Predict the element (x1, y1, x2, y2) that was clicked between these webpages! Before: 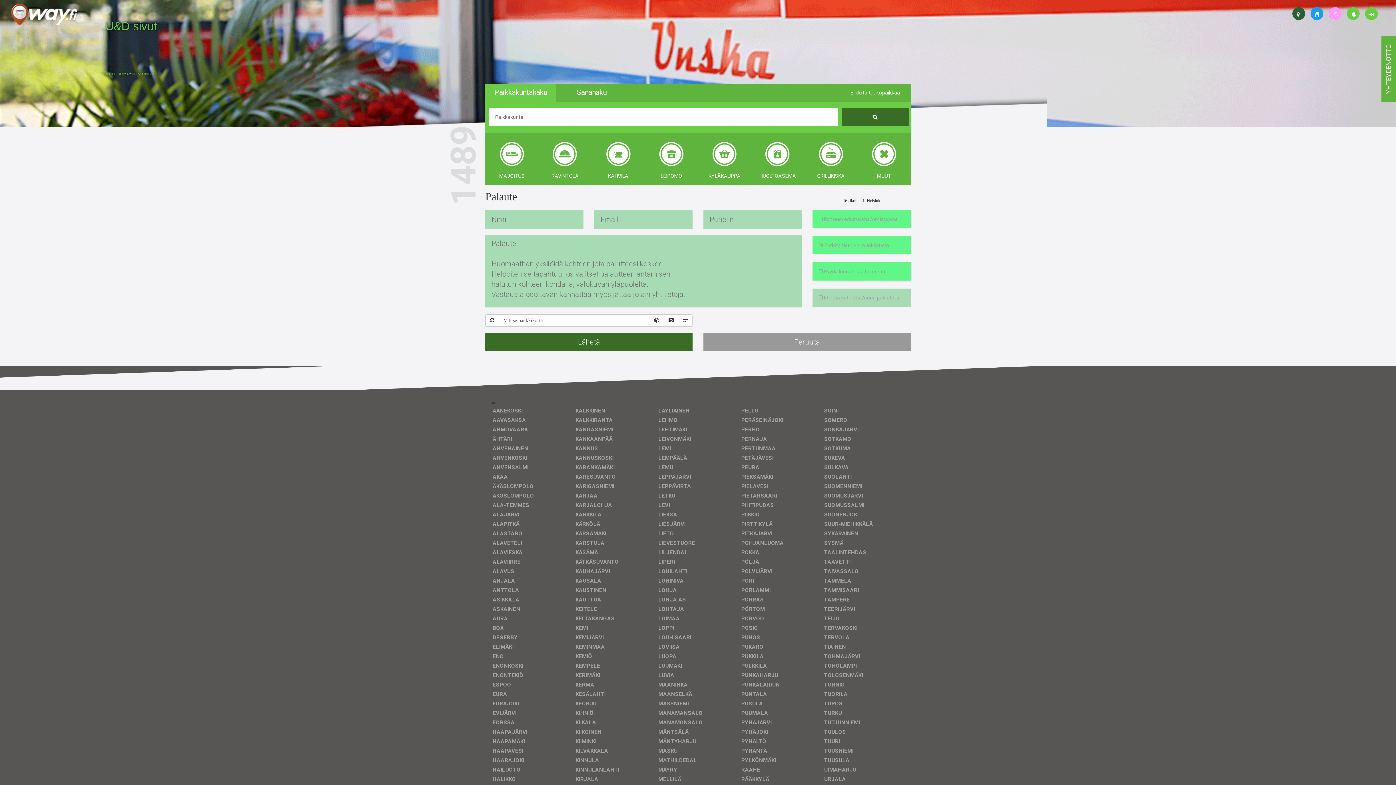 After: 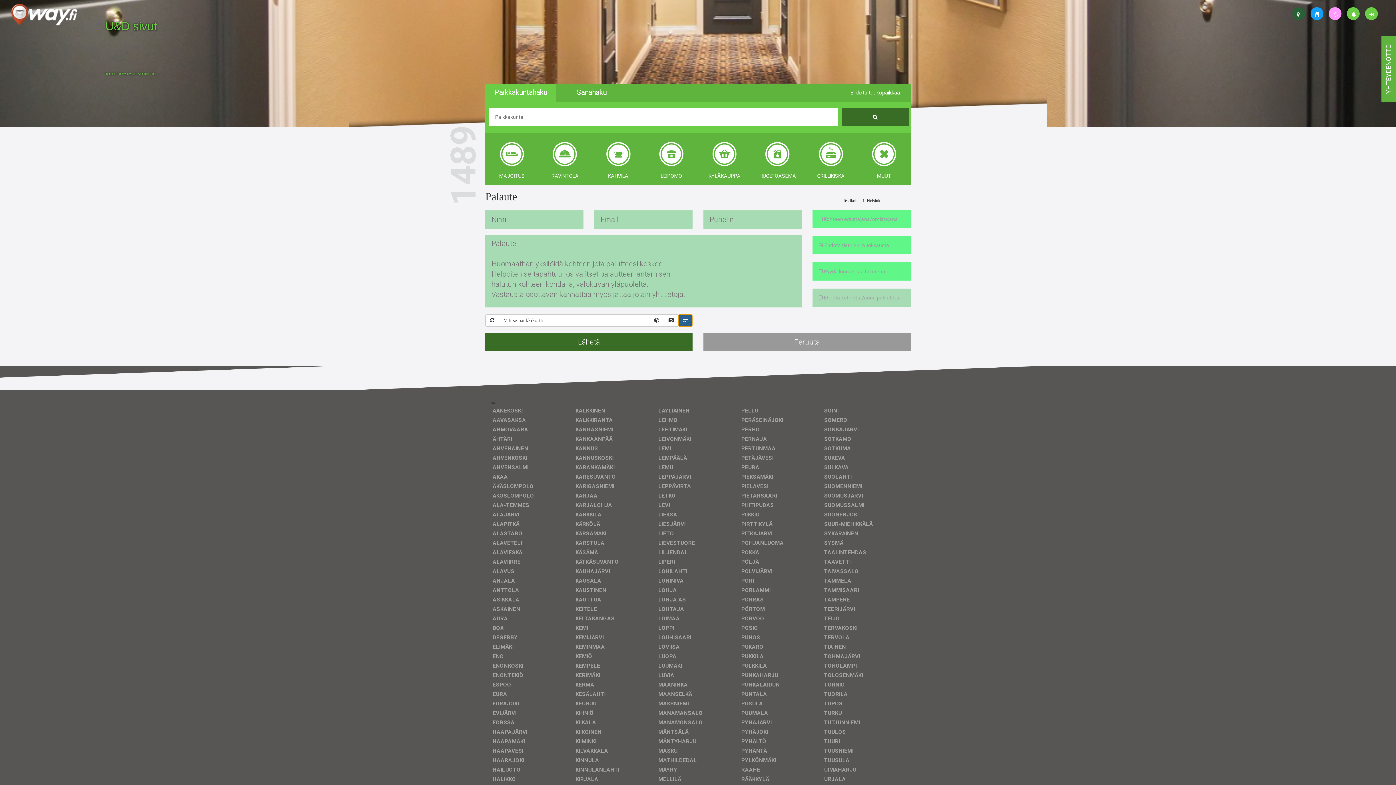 Action: bbox: (678, 314, 692, 326)